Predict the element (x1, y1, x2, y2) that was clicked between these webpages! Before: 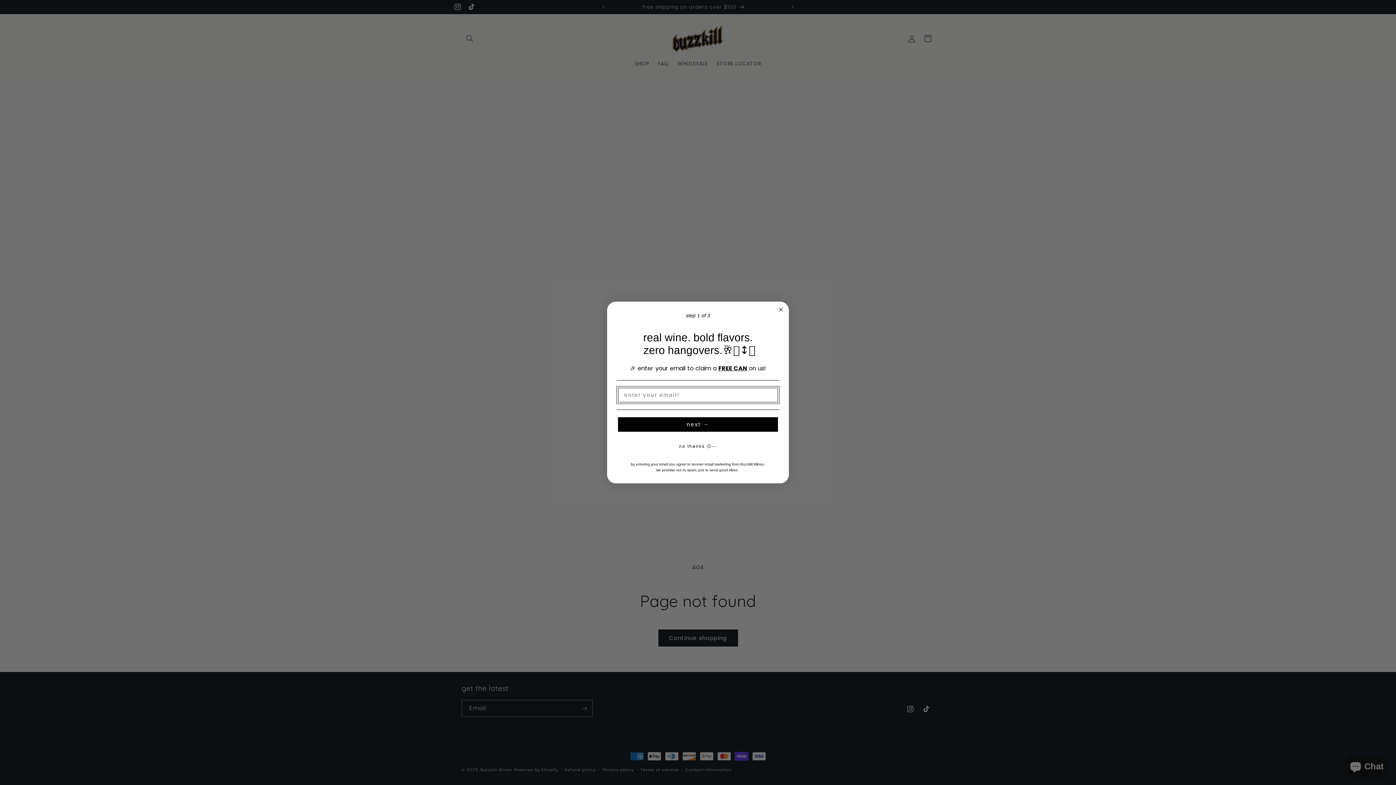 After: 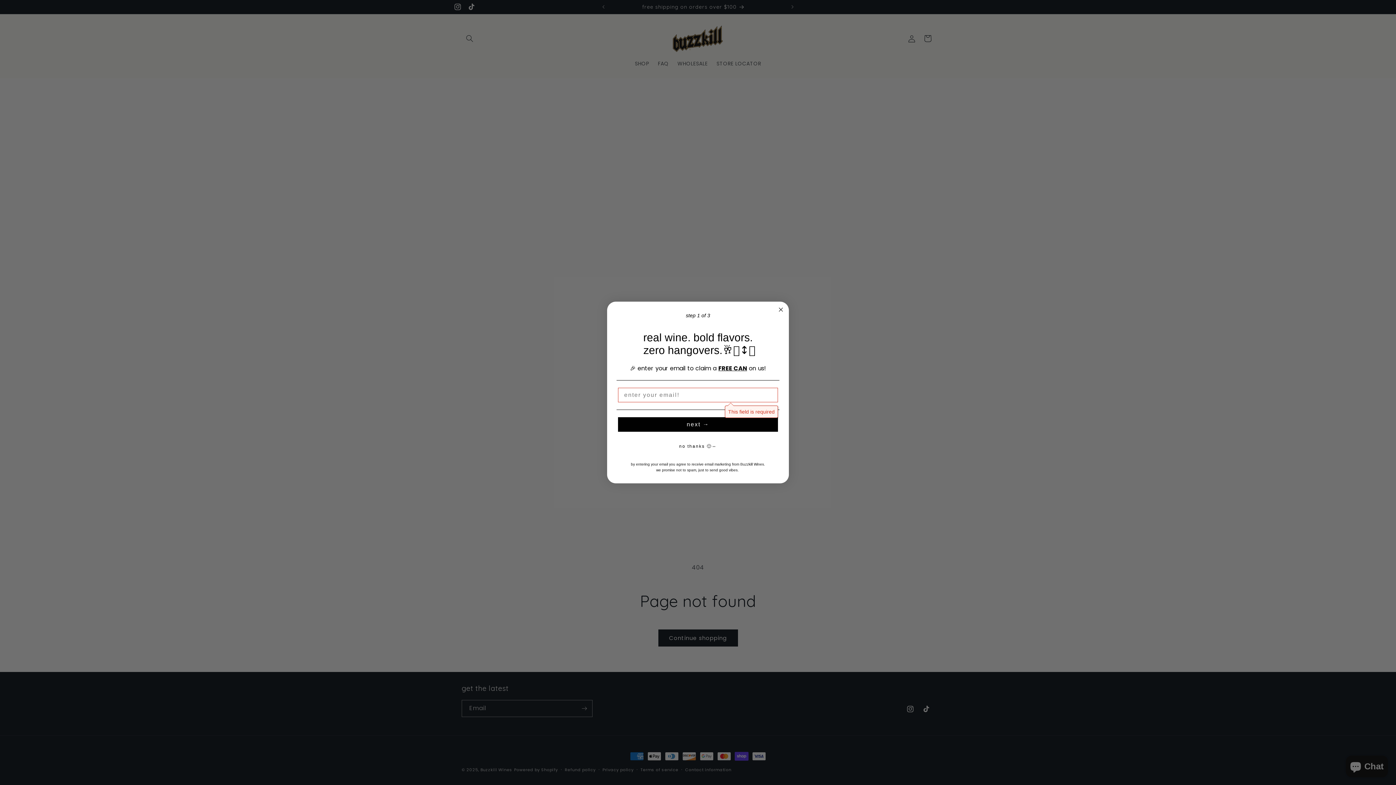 Action: label: next → bbox: (618, 417, 778, 431)